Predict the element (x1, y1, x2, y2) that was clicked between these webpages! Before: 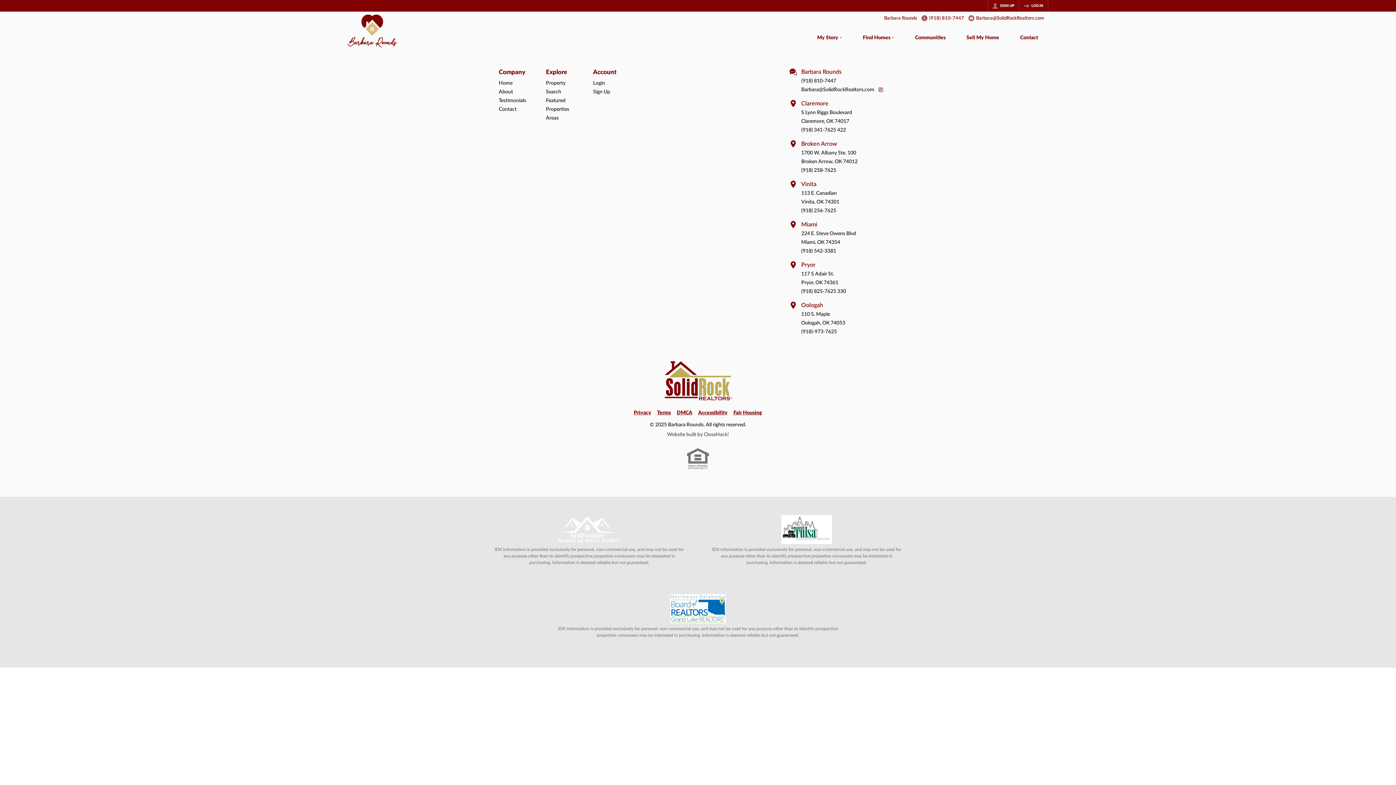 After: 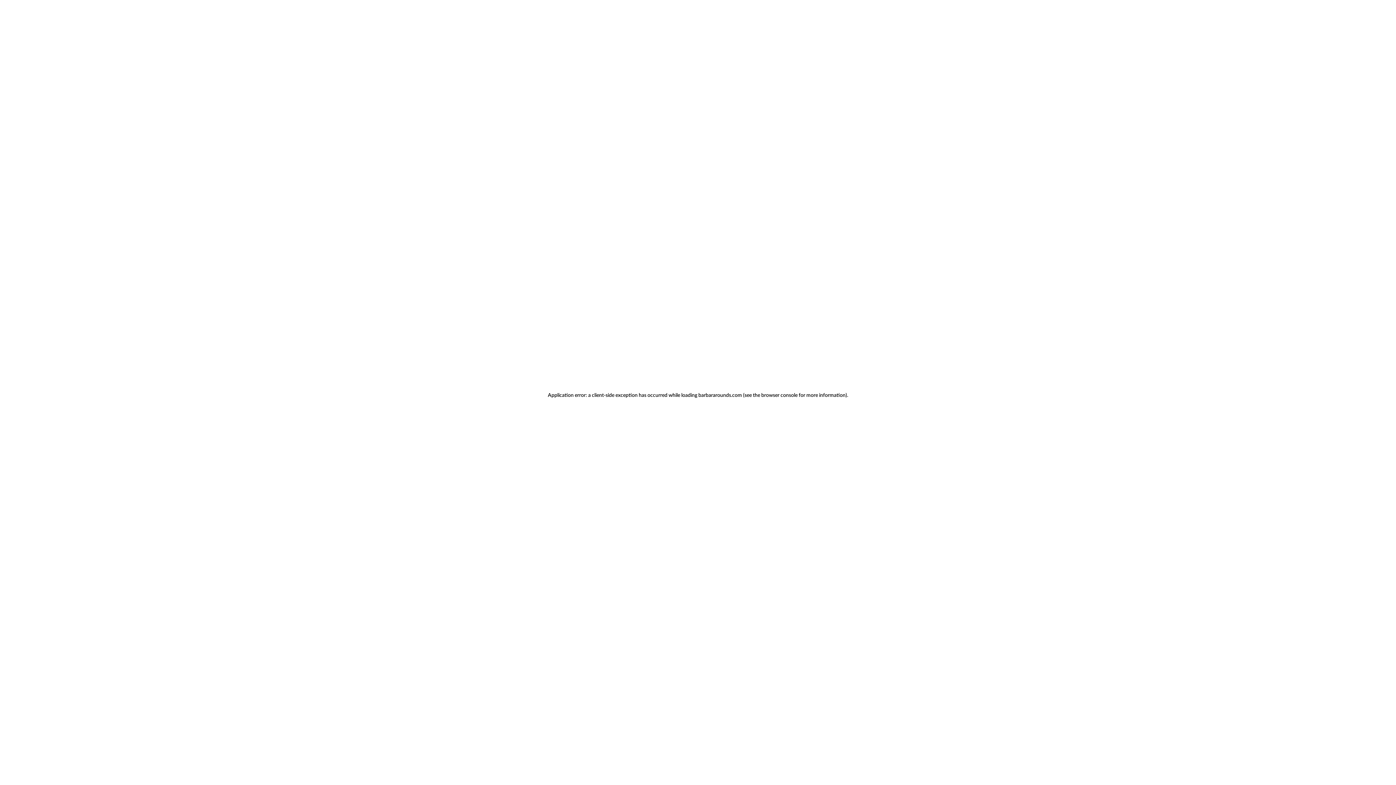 Action: label: Login bbox: (593, 739, 633, 748)